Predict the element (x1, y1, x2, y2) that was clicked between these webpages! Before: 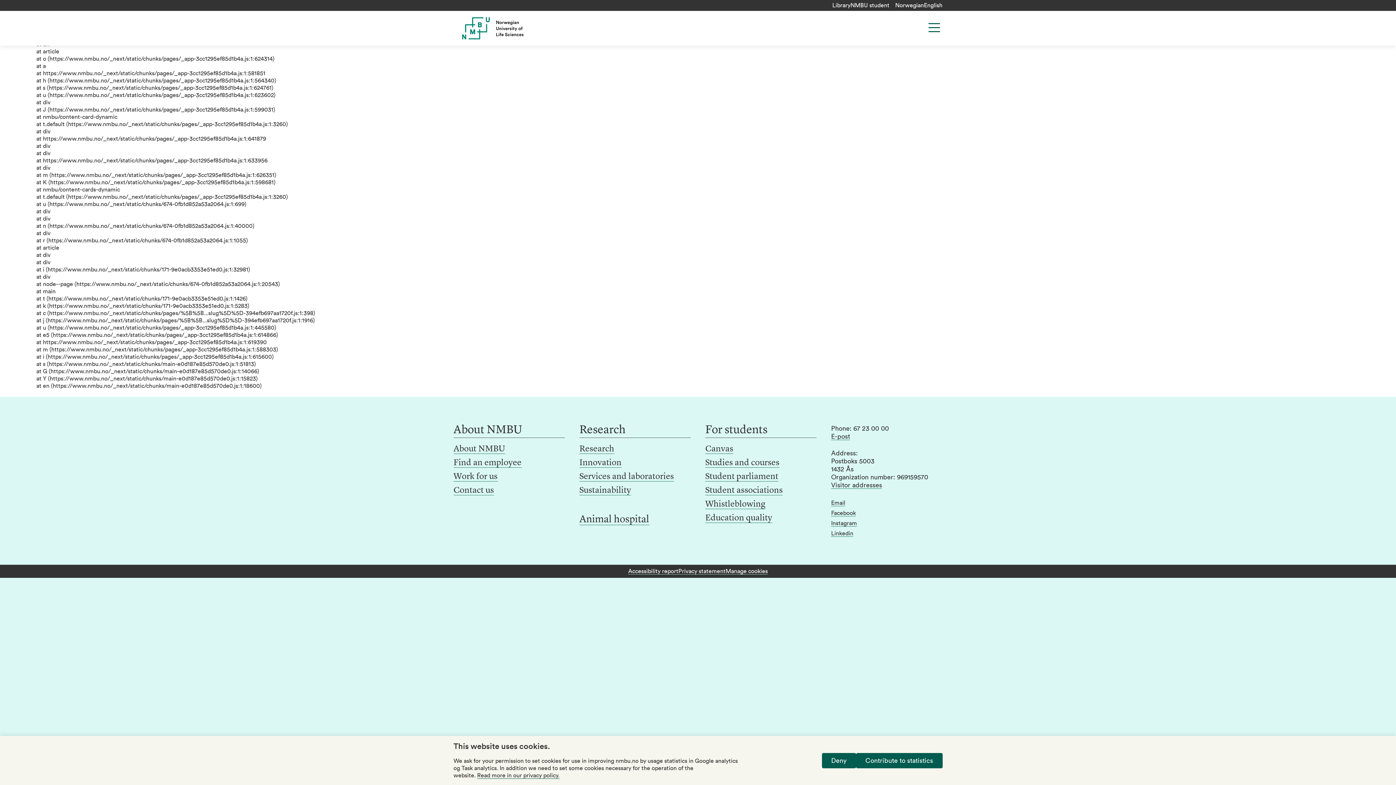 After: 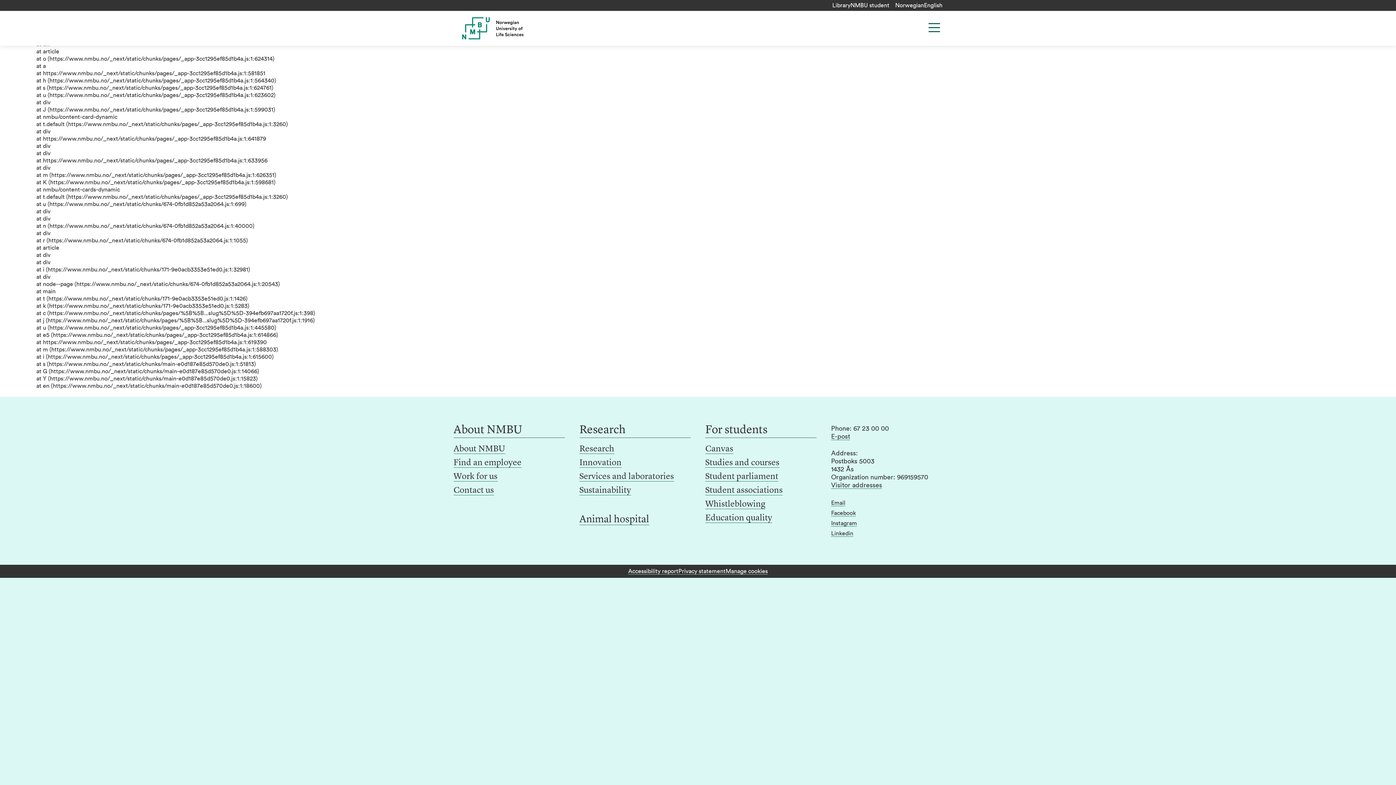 Action: label: Deny bbox: (822, 753, 856, 768)